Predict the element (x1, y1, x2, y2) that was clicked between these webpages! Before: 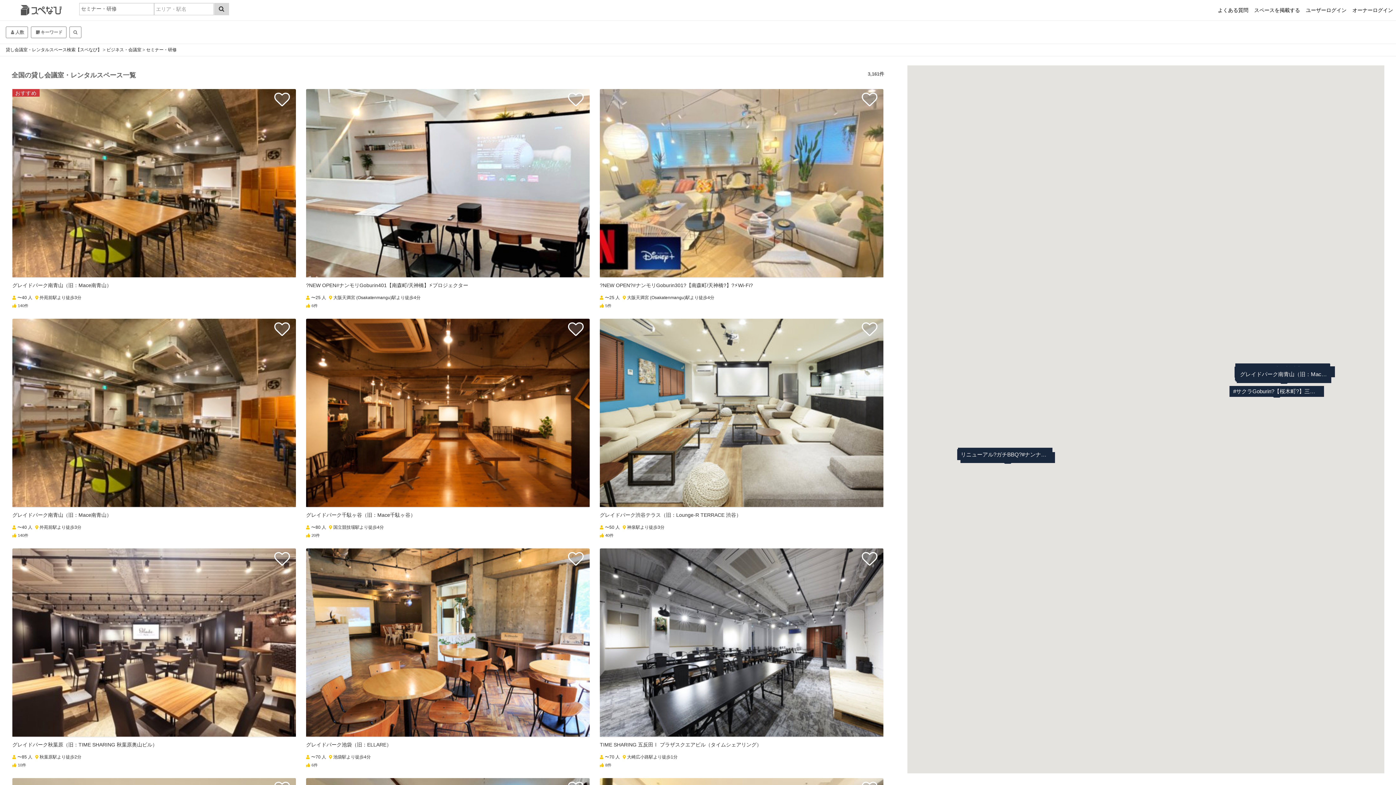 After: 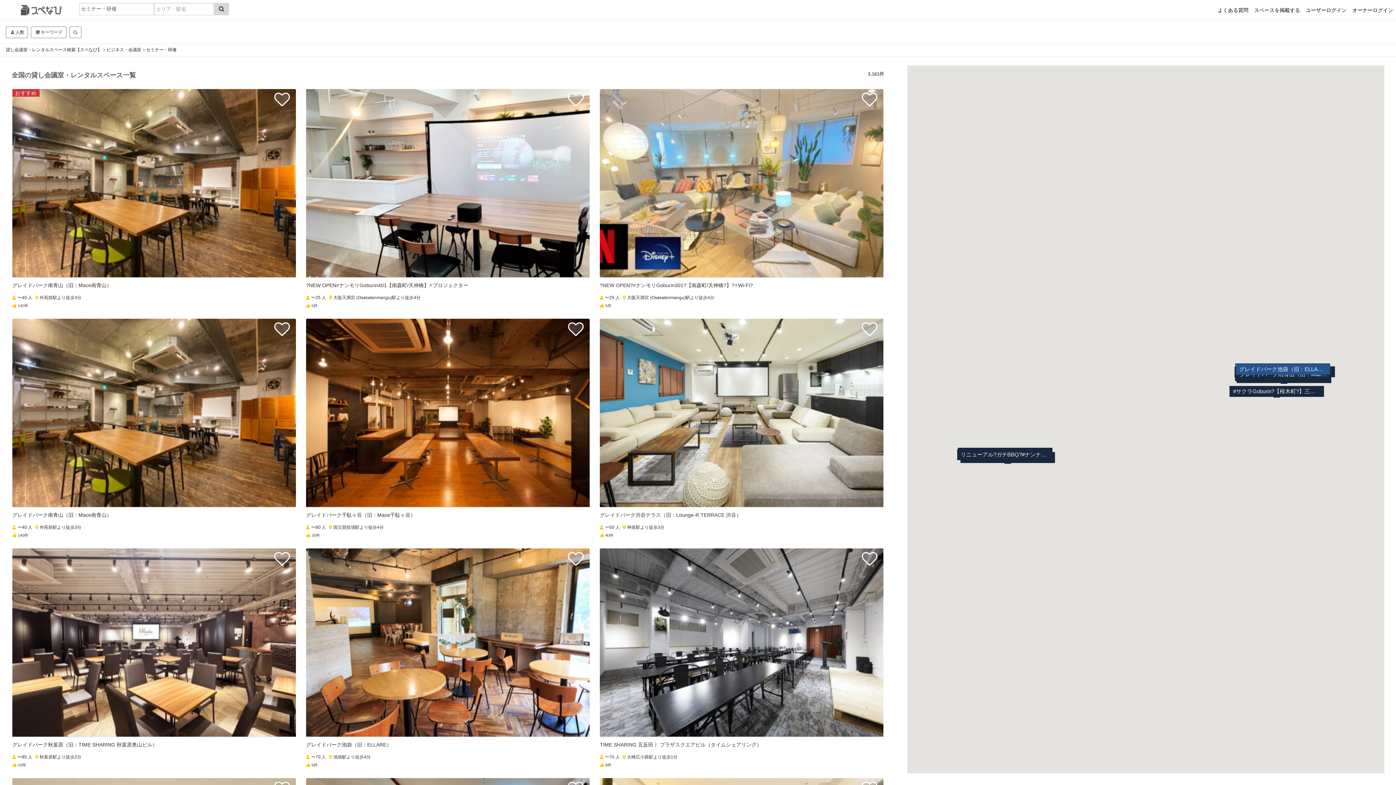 Action: bbox: (306, 730, 589, 736)